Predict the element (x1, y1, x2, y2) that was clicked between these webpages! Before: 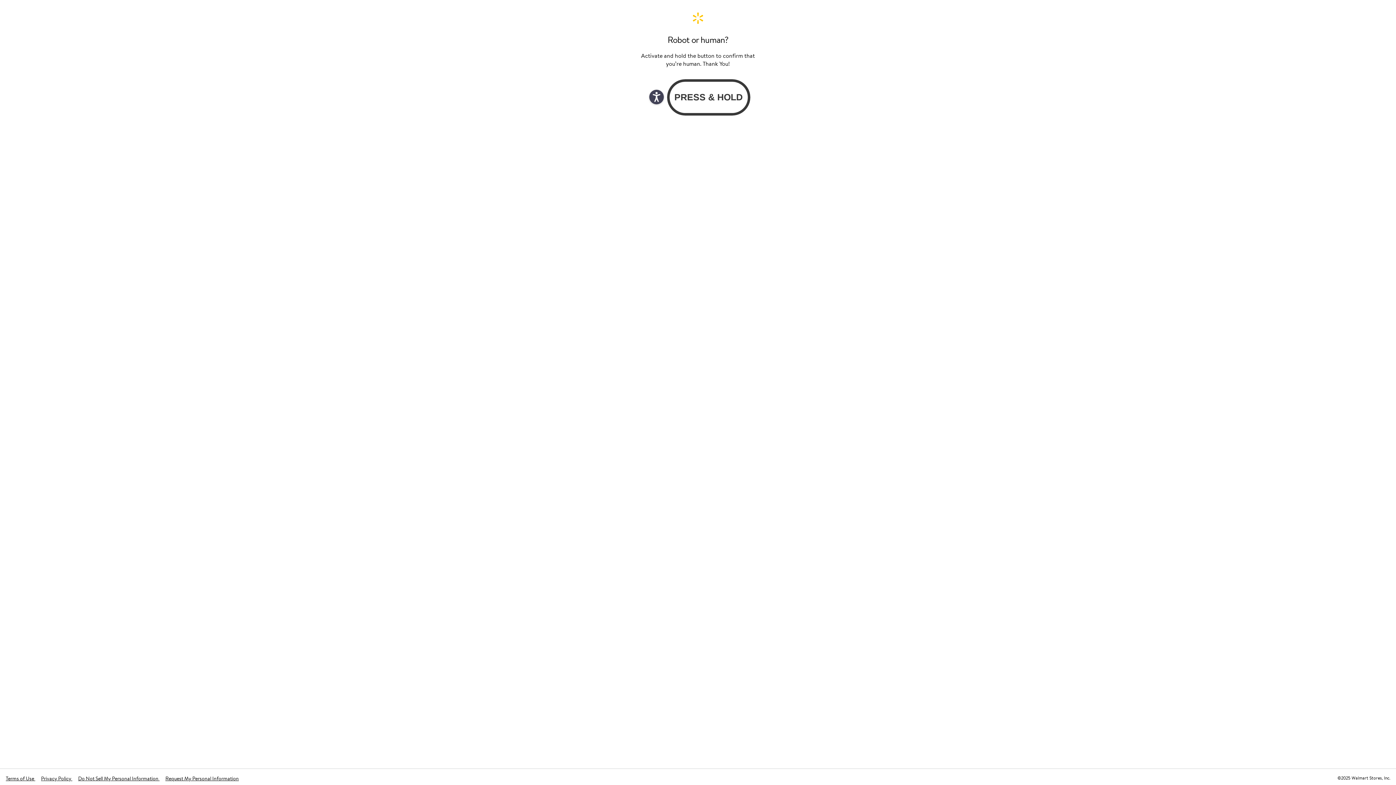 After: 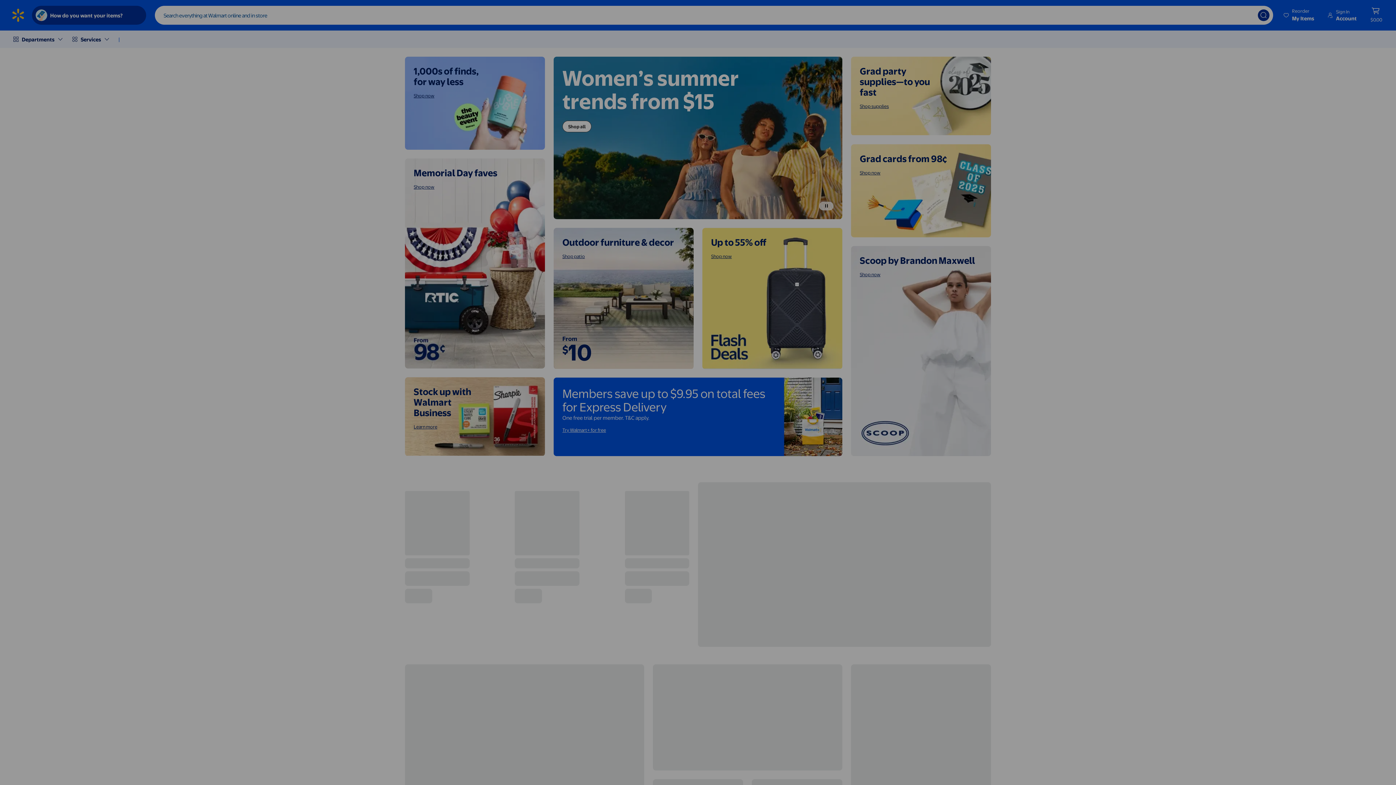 Action: label: Walmart. Save Money. Live Better. Home Page bbox: (640, 11, 756, 24)